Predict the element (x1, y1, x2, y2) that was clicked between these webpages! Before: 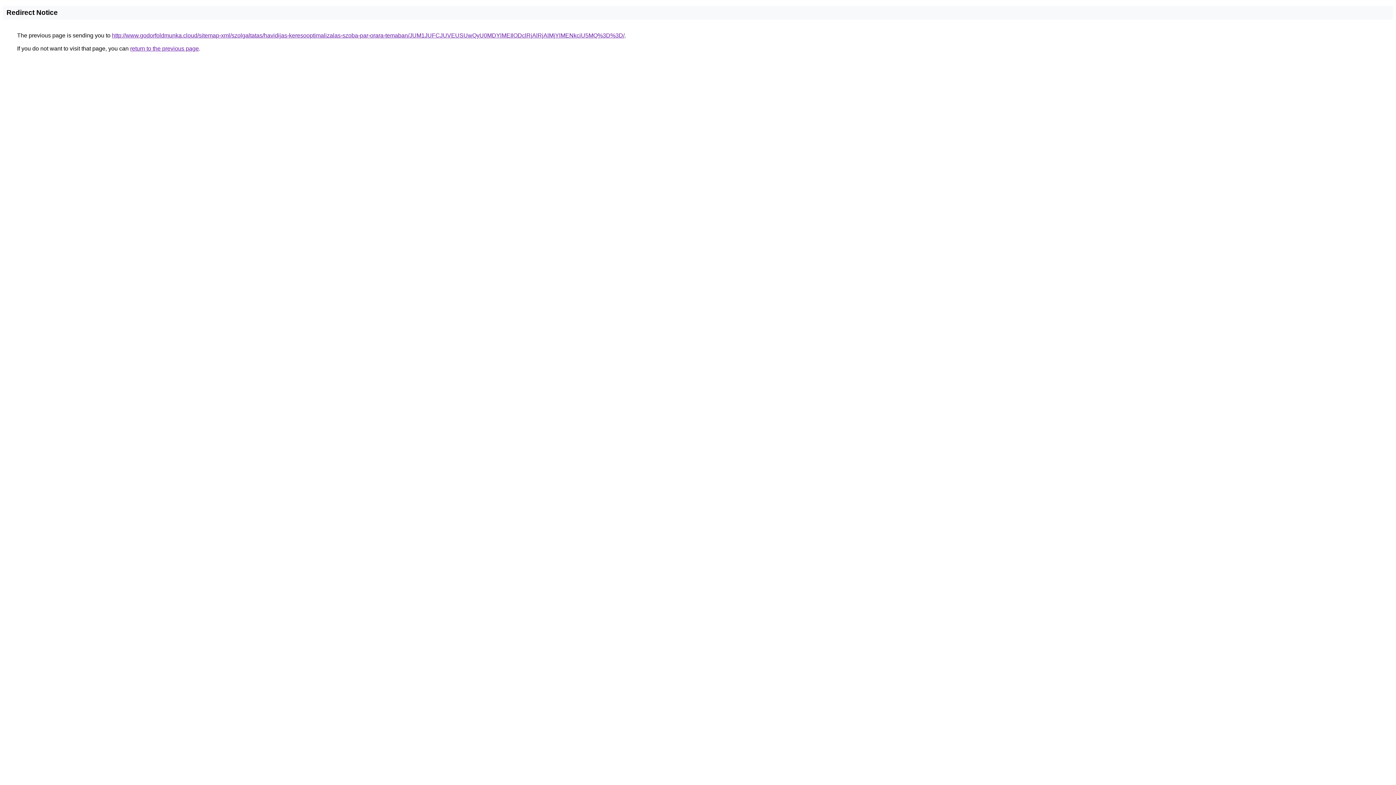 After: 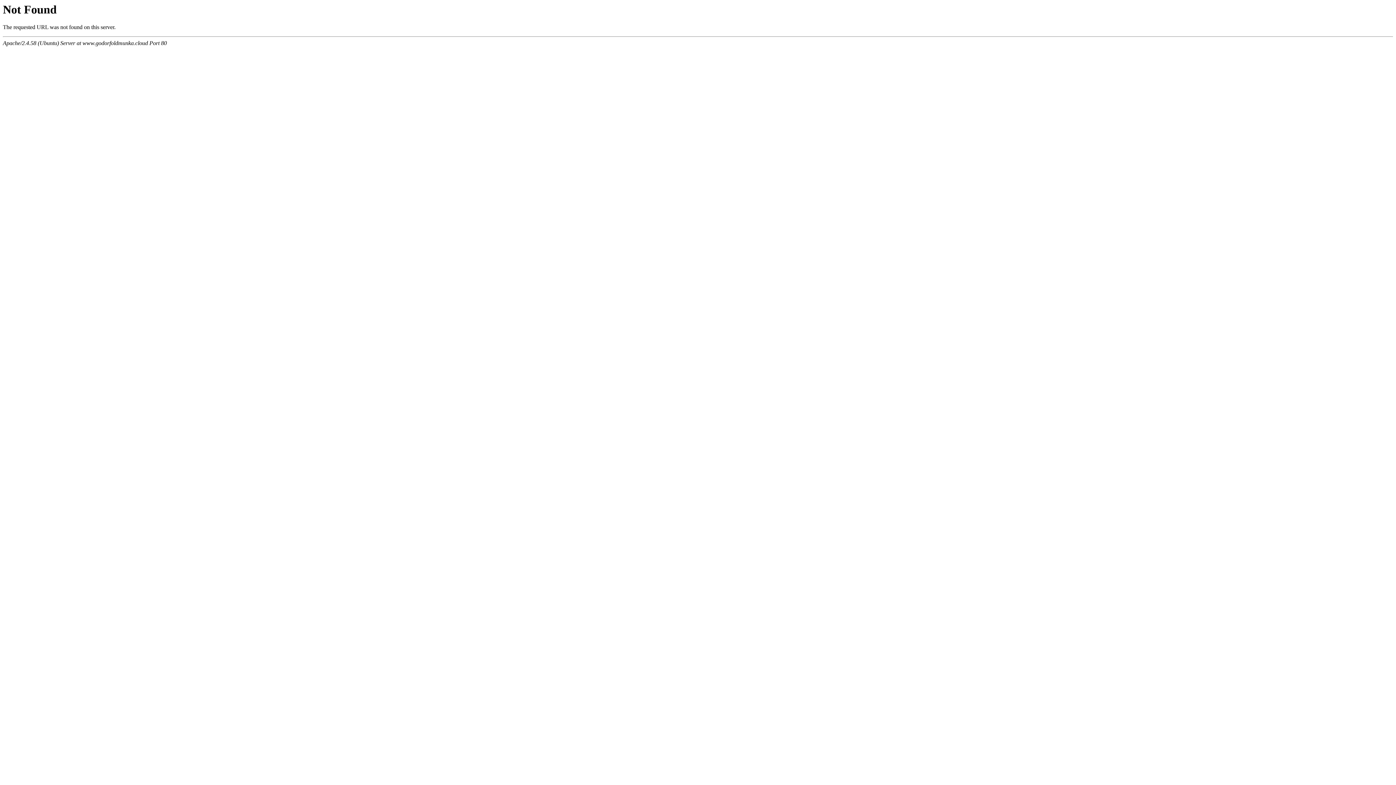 Action: label: http://www.godorfoldmunka.cloud/sitemap-xml/szolgaltatas/havidijas-keresooptimalizalas-szoba-par-orara-temaban/JUM1JUFCJUVEUSUwQyU0MDYlMEIlODclRjAlRjAlMjYlMENkciU5MQ%3D%3D/ bbox: (112, 32, 624, 38)